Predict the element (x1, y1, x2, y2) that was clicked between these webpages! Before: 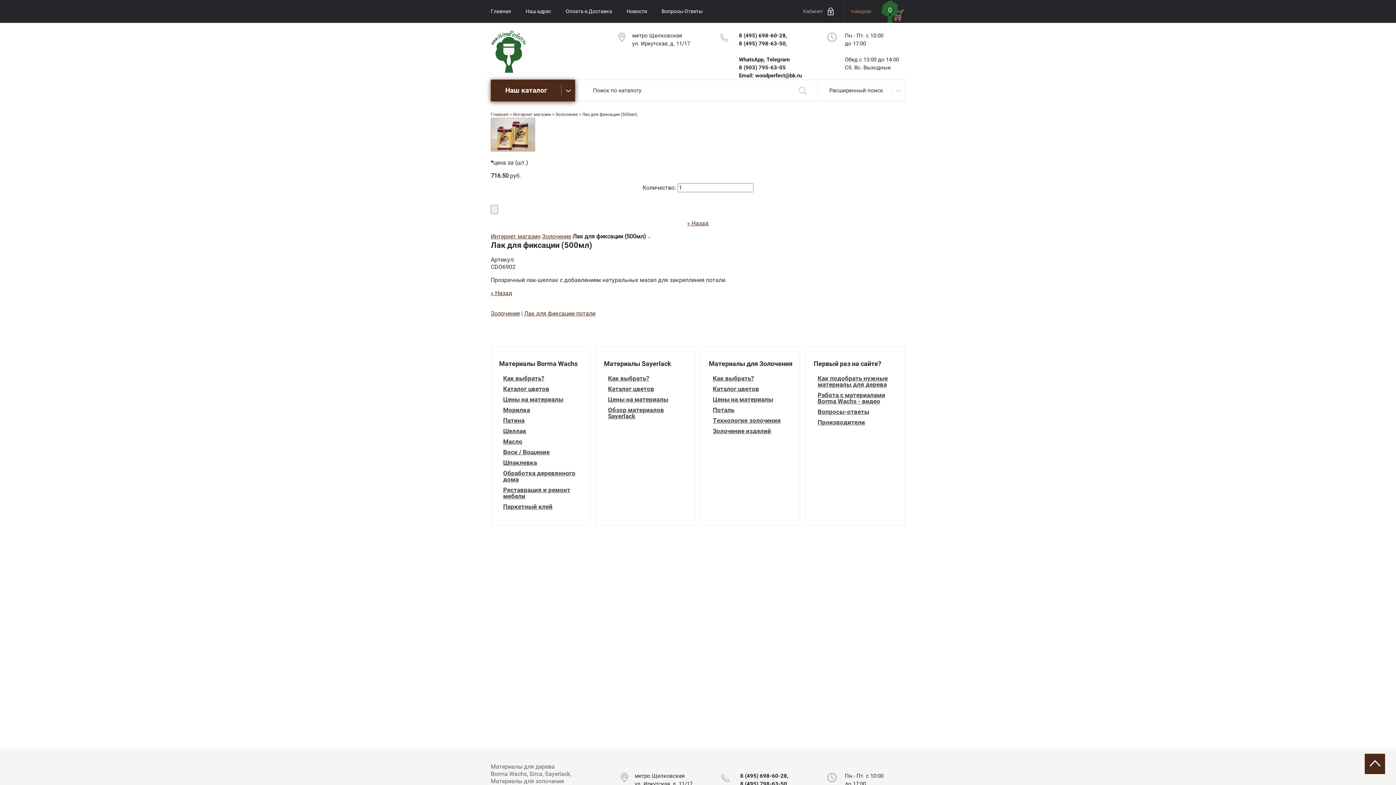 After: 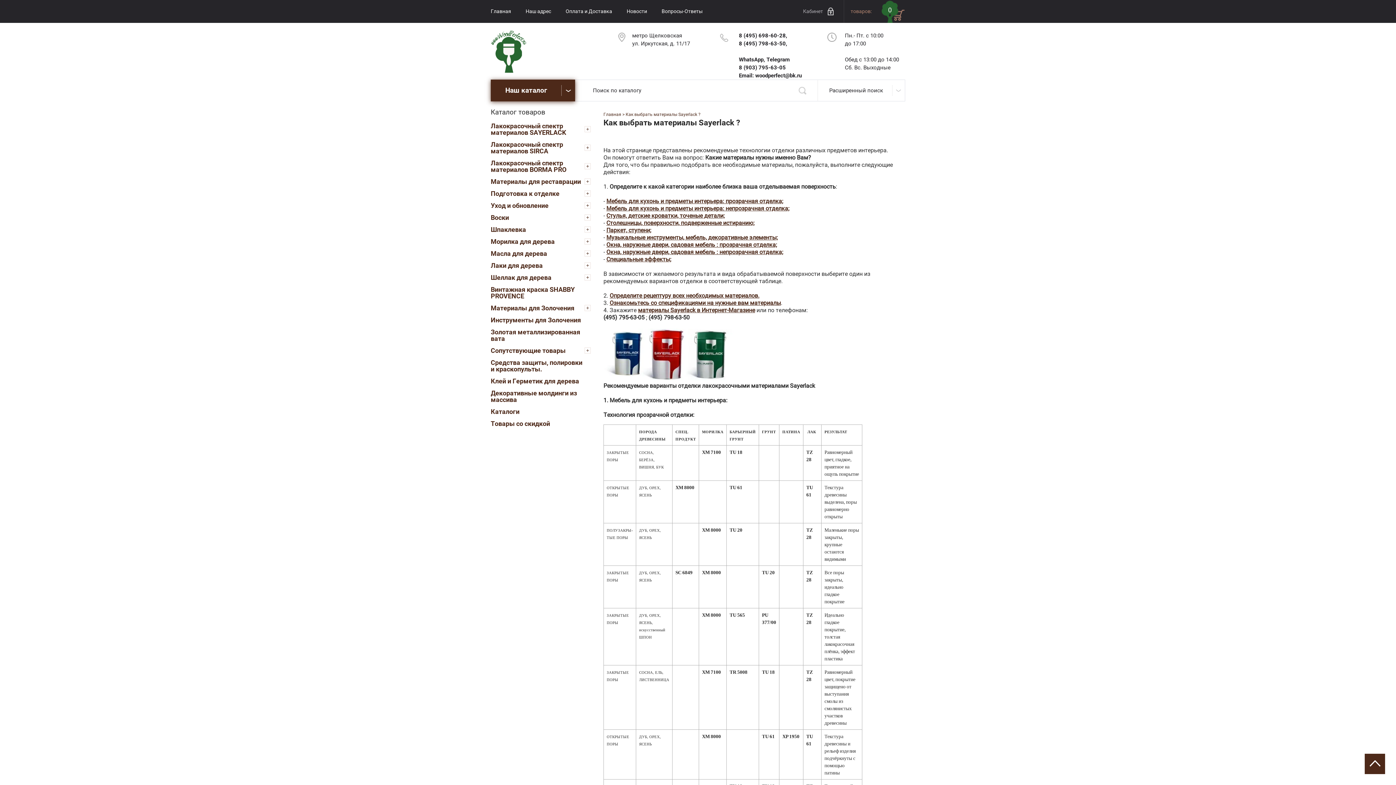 Action: bbox: (604, 375, 649, 381) label: Как выбрать?